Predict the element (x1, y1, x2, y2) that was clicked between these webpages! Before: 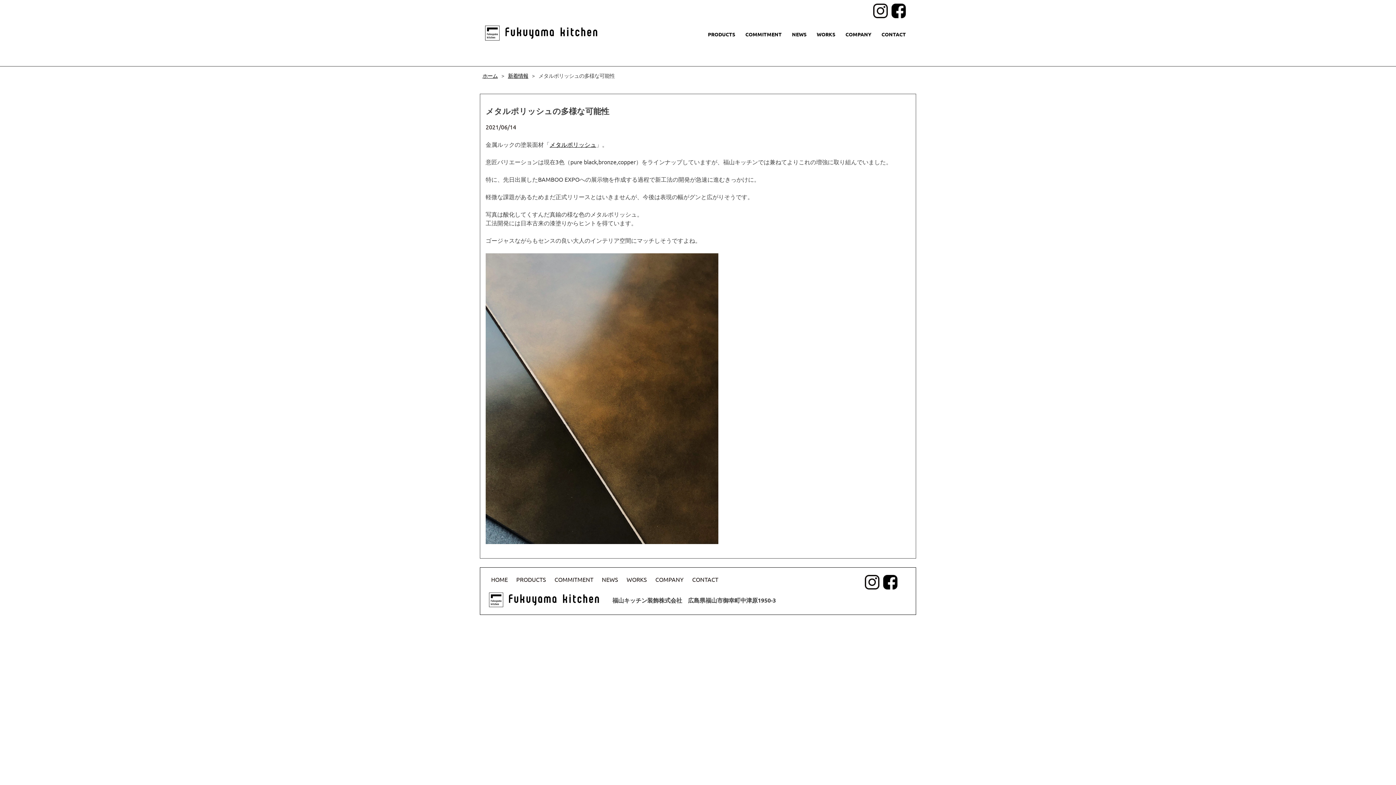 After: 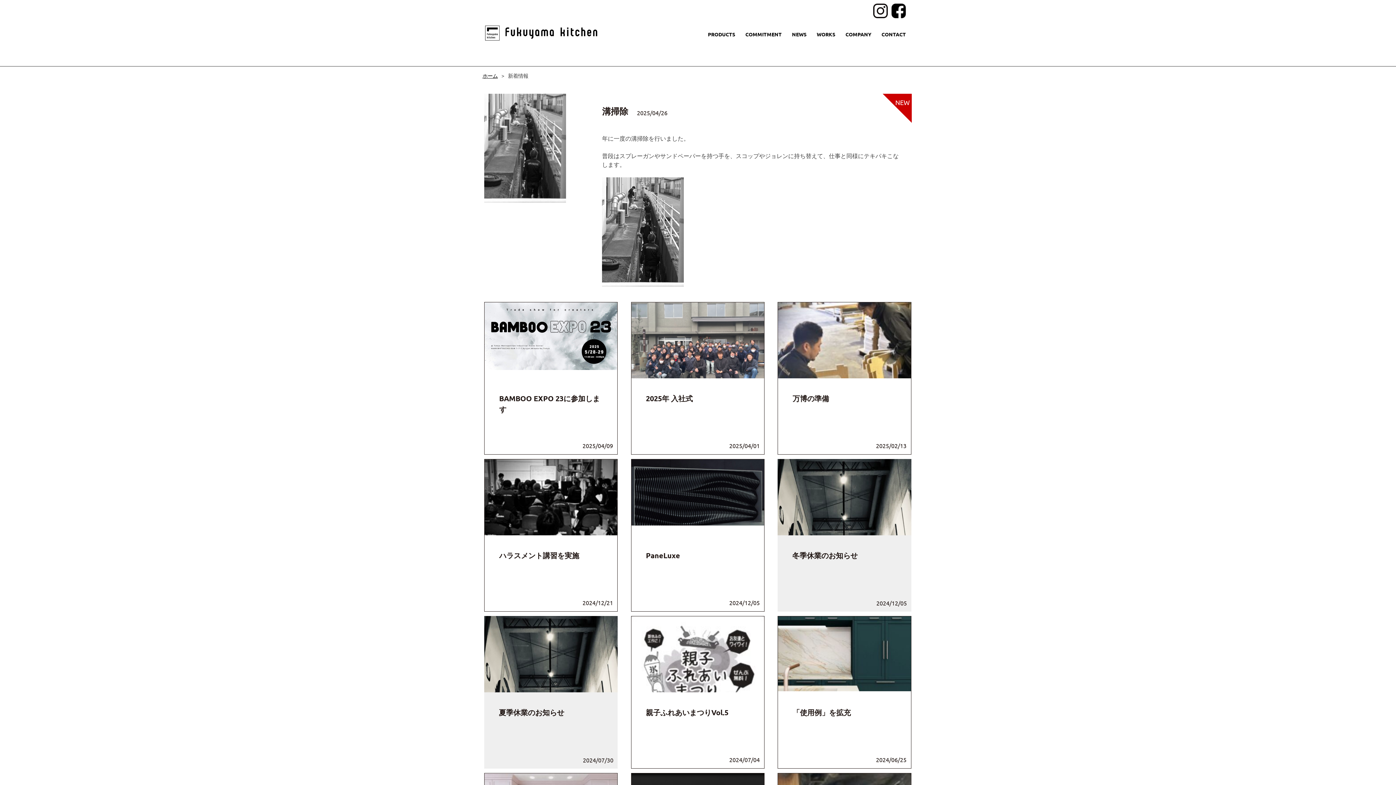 Action: bbox: (792, 30, 806, 38) label: NEWS